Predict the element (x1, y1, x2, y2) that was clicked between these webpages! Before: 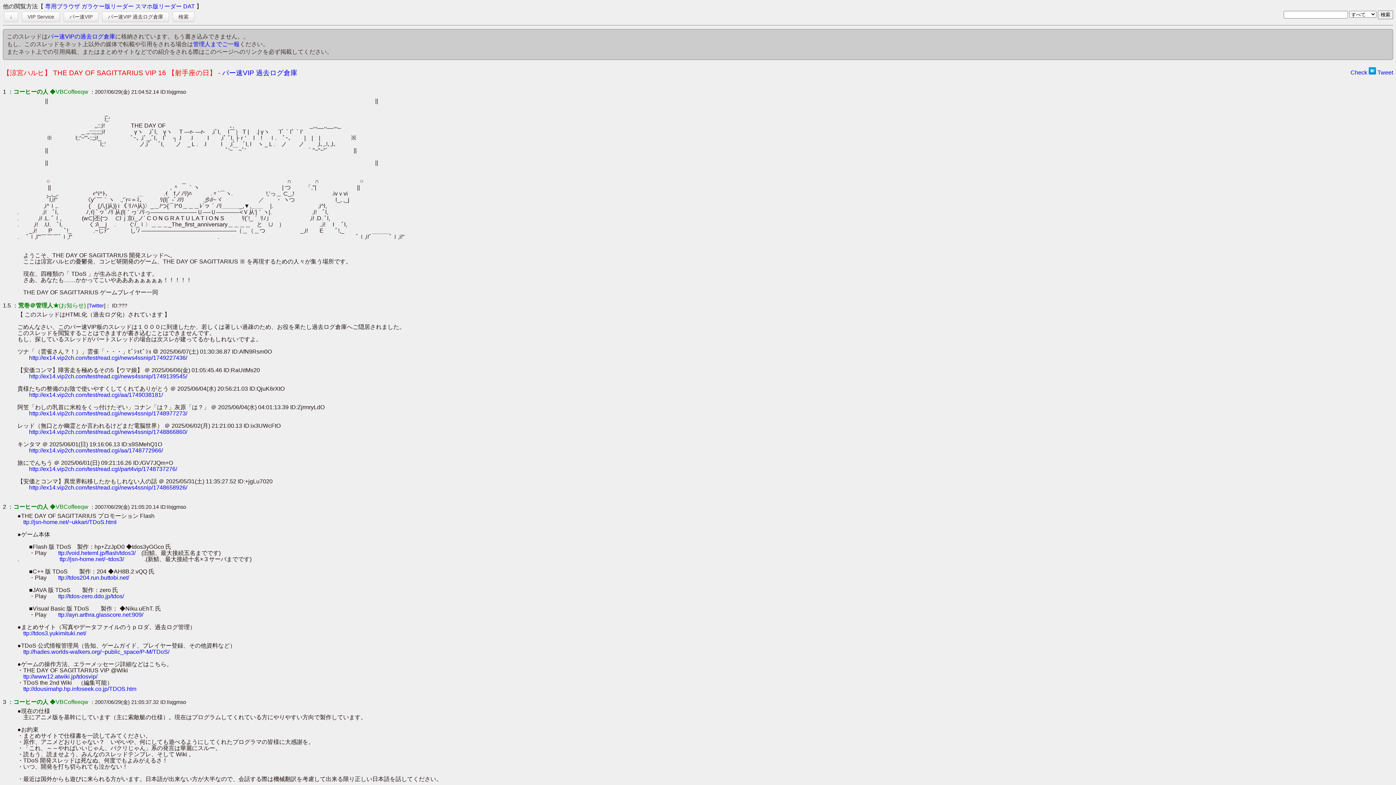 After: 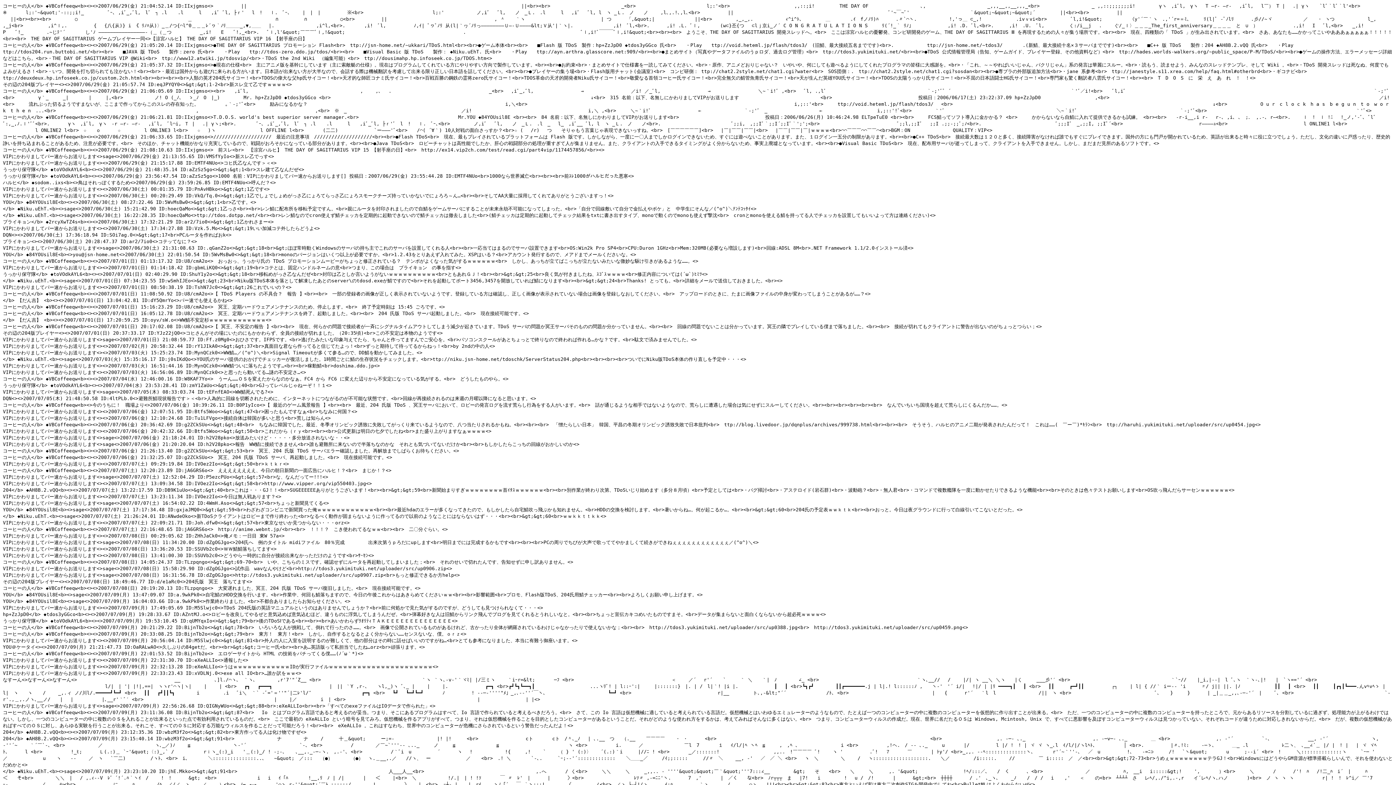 Action: bbox: (183, 3, 194, 9) label: DAT